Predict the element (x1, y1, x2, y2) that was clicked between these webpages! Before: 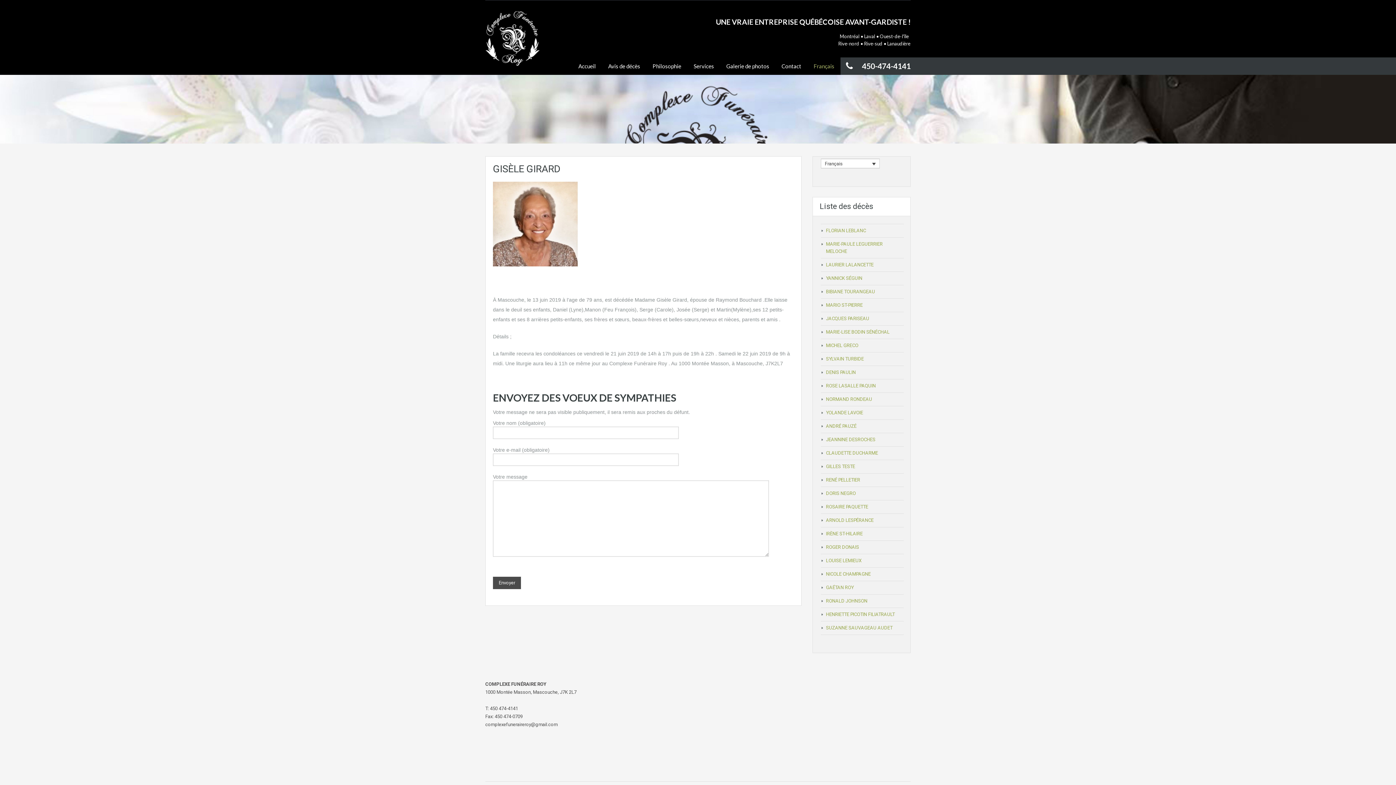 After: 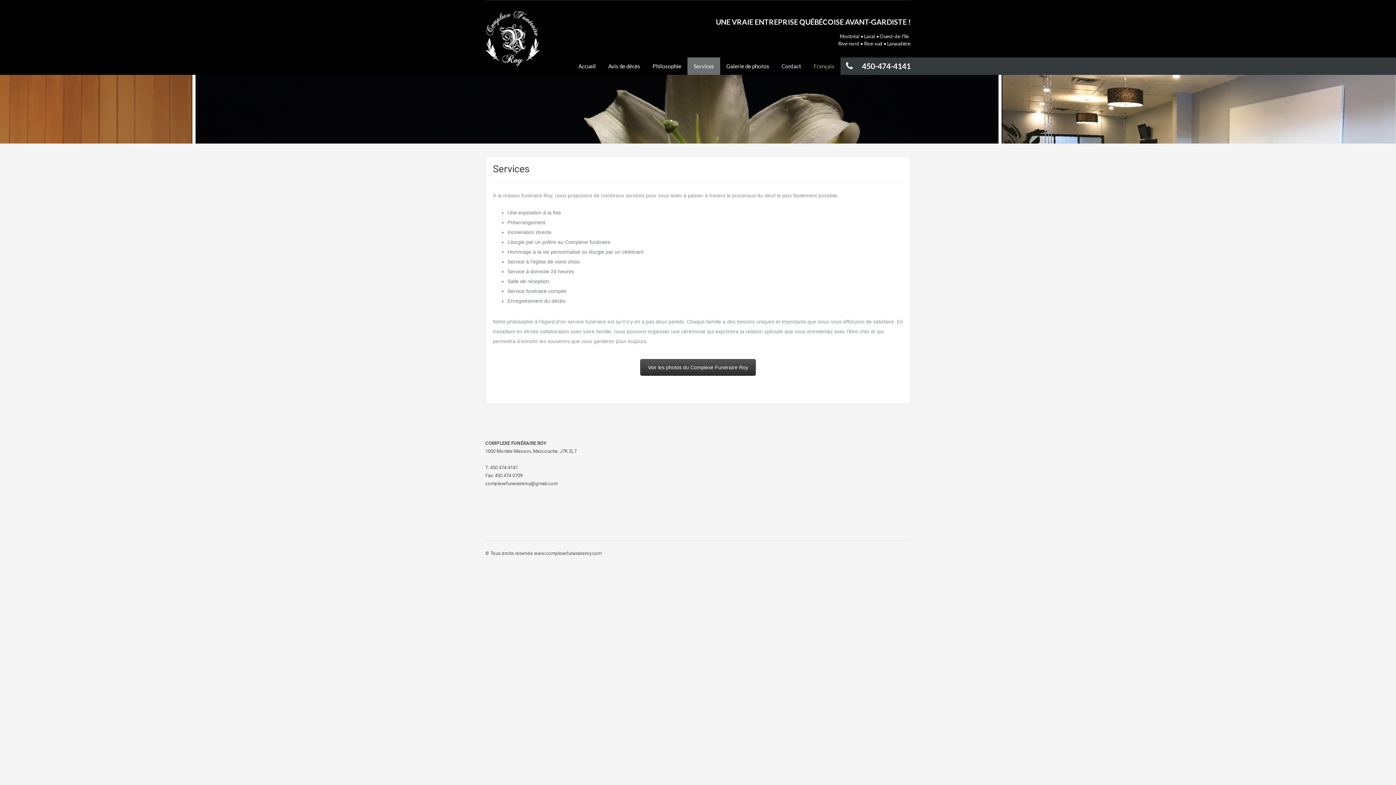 Action: label: Services bbox: (687, 57, 720, 74)